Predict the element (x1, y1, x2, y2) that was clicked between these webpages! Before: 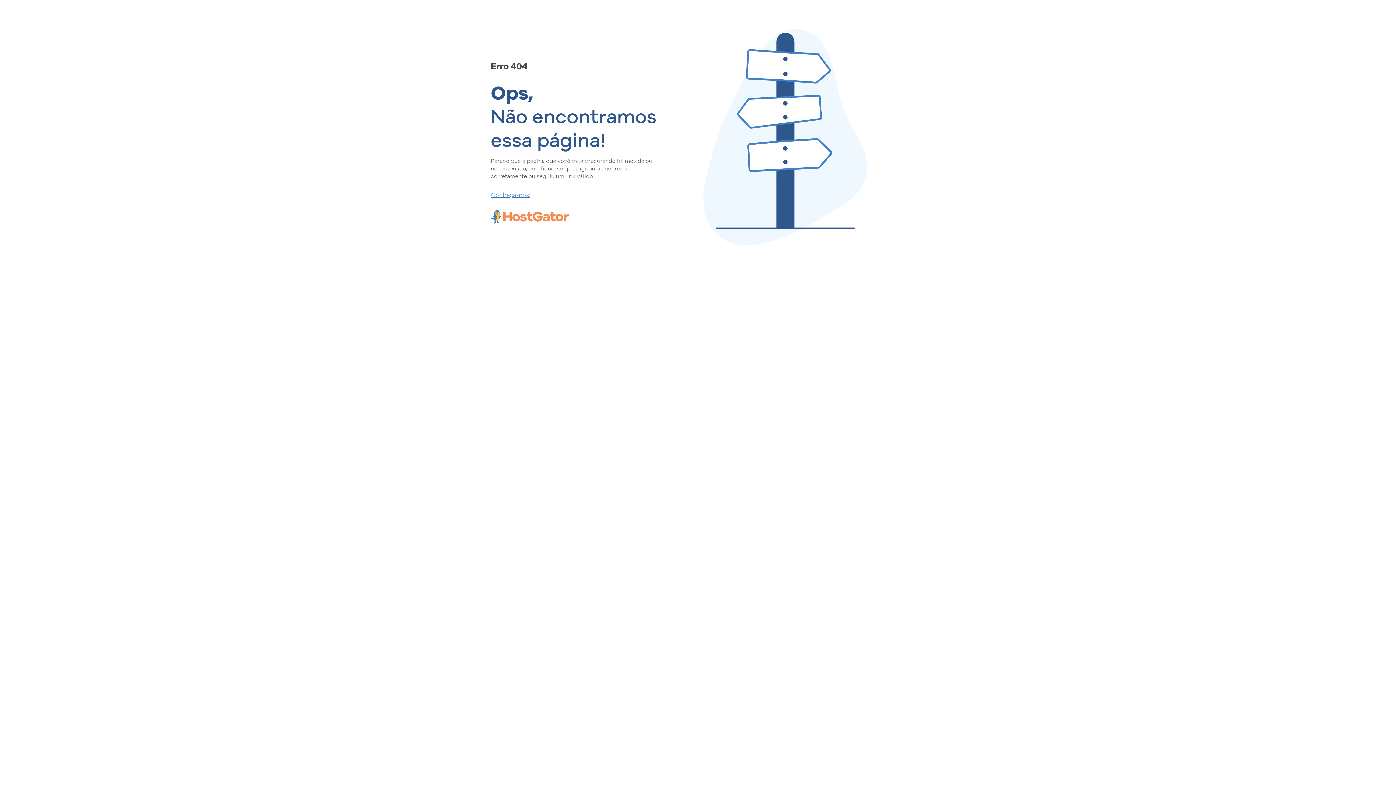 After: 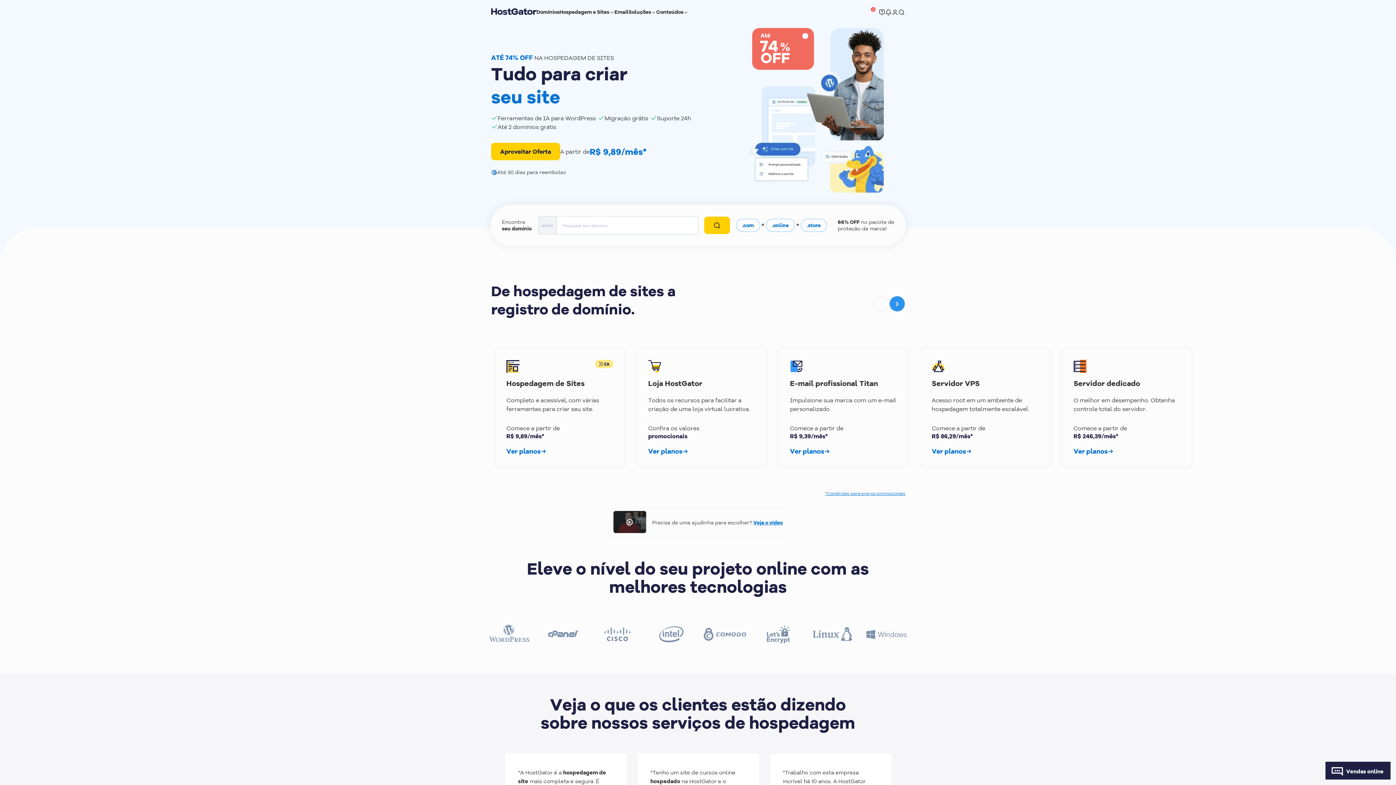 Action: bbox: (490, 190, 657, 198) label: Conheça-nos!